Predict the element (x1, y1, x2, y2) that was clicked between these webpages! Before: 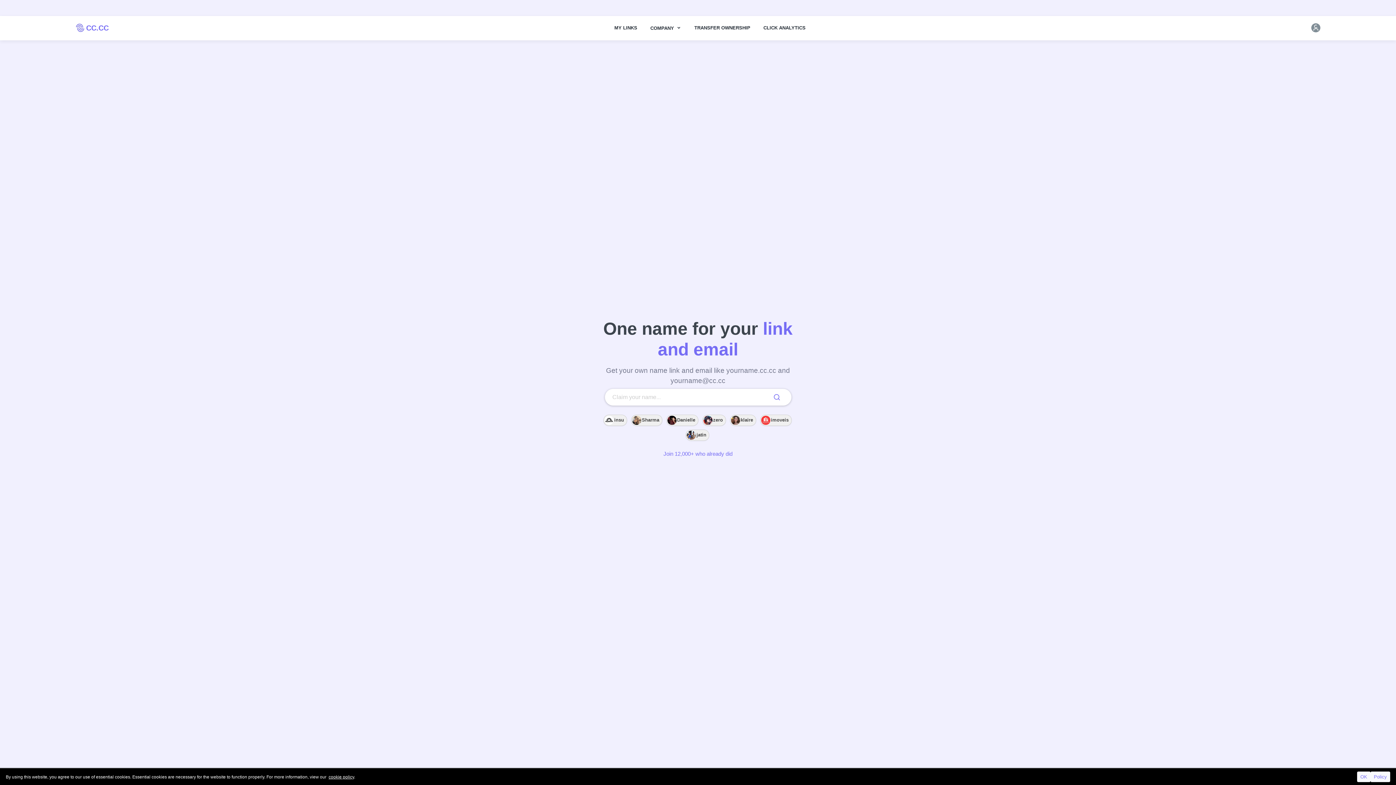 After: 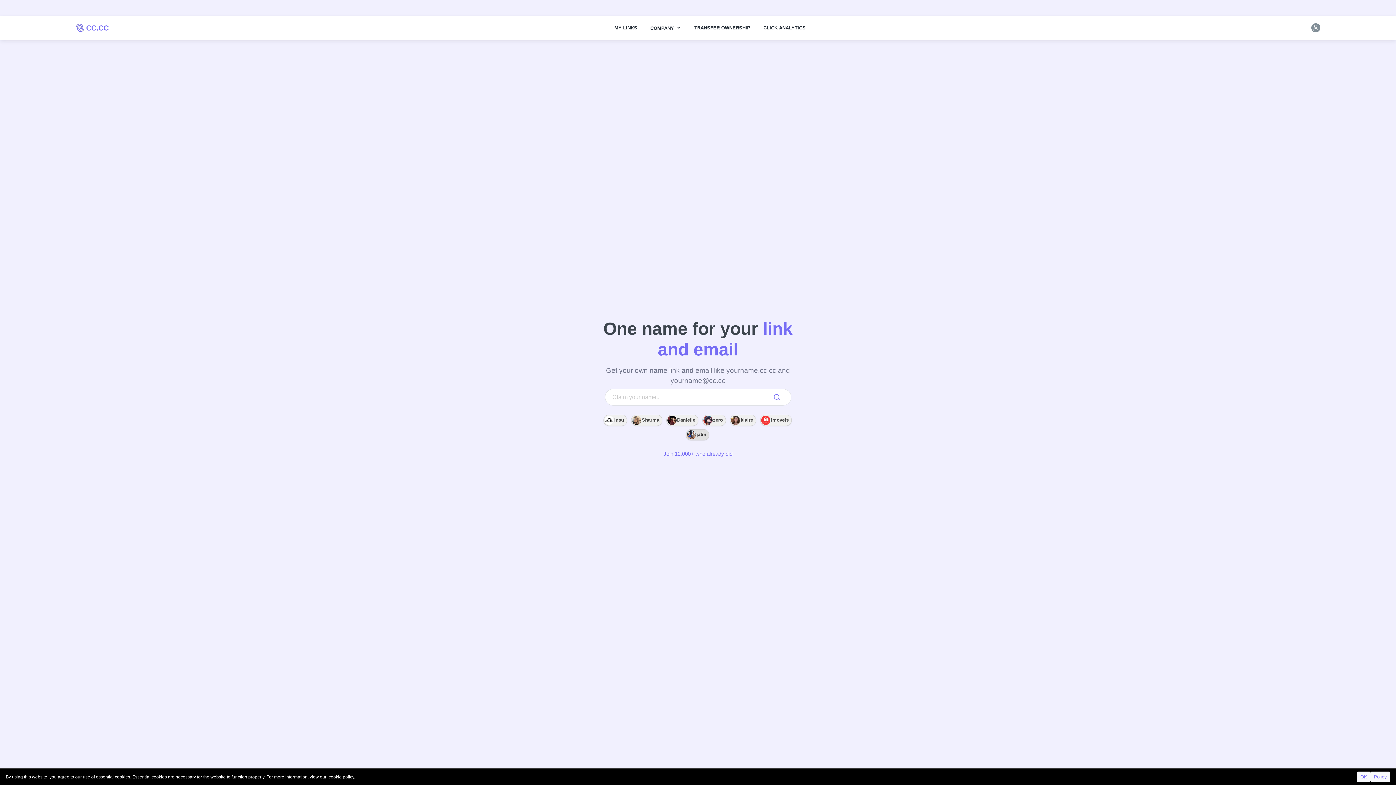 Action: label: jatin bbox: (685, 429, 709, 441)